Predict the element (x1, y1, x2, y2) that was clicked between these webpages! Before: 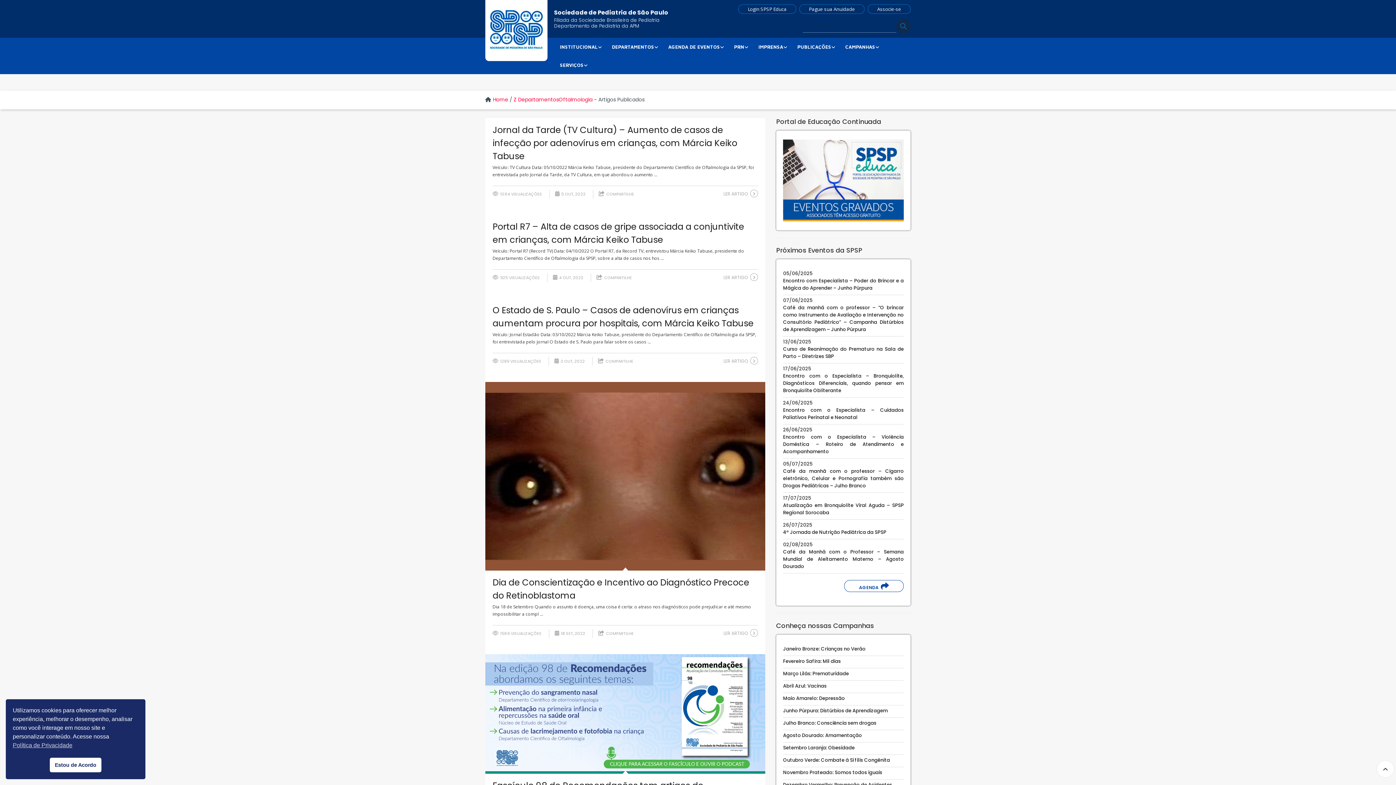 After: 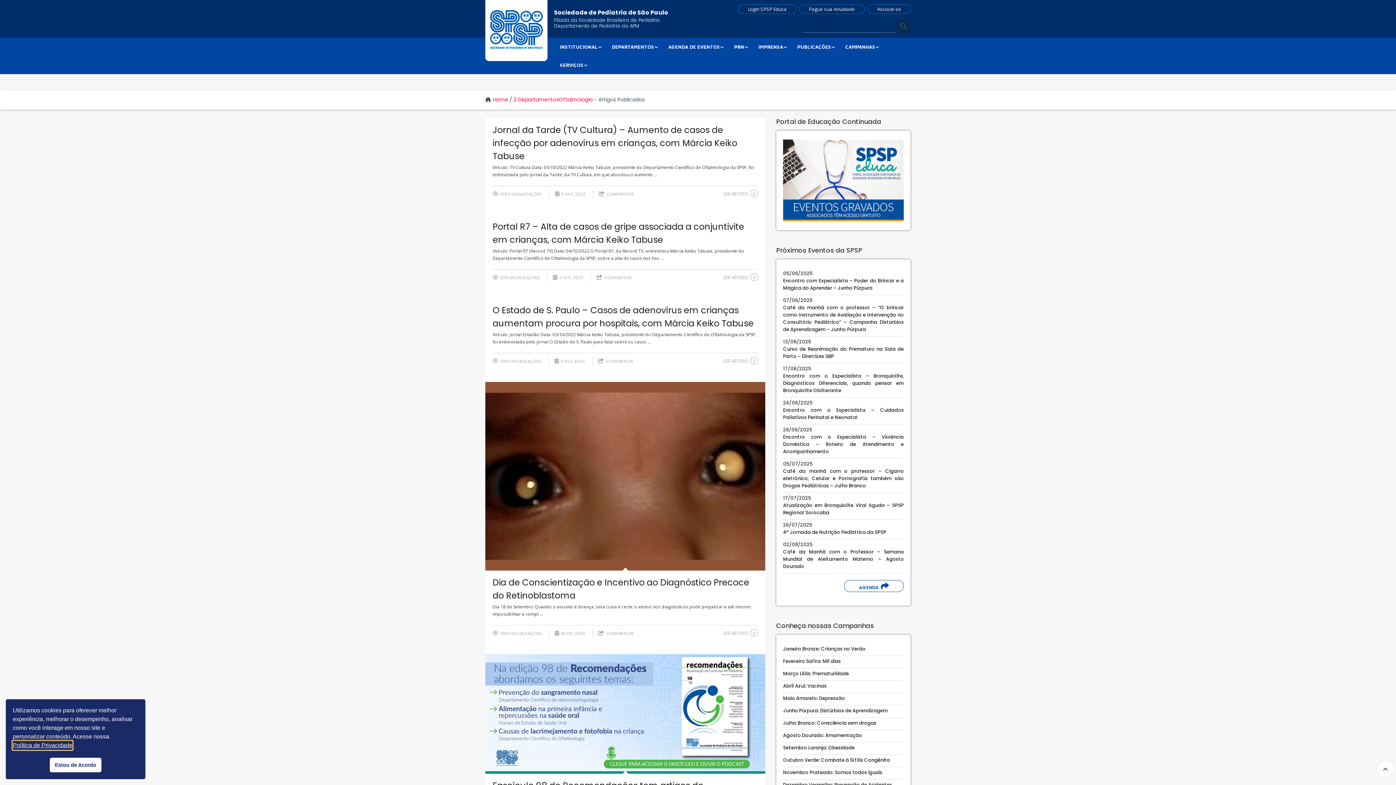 Action: label: cookies - Política de Privacidade  bbox: (12, 741, 72, 750)